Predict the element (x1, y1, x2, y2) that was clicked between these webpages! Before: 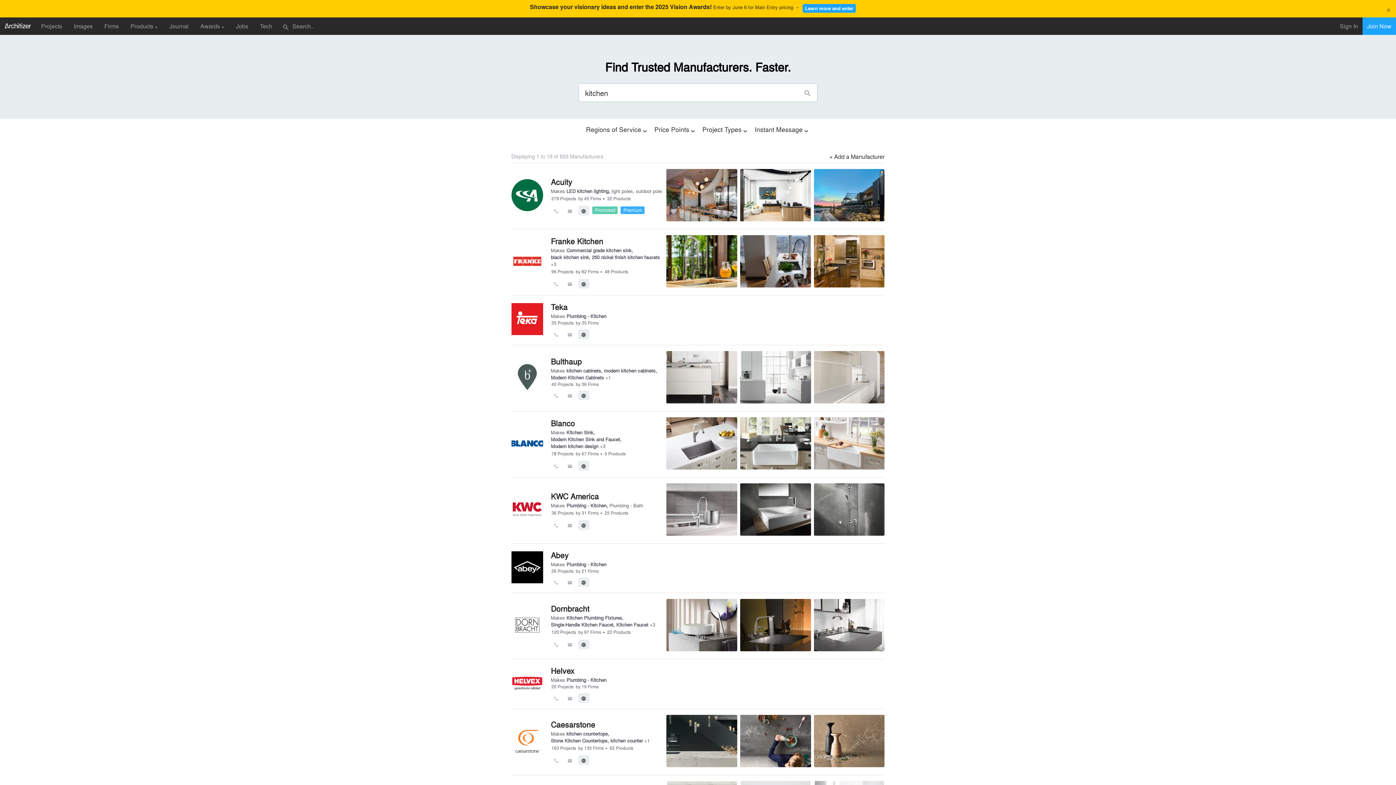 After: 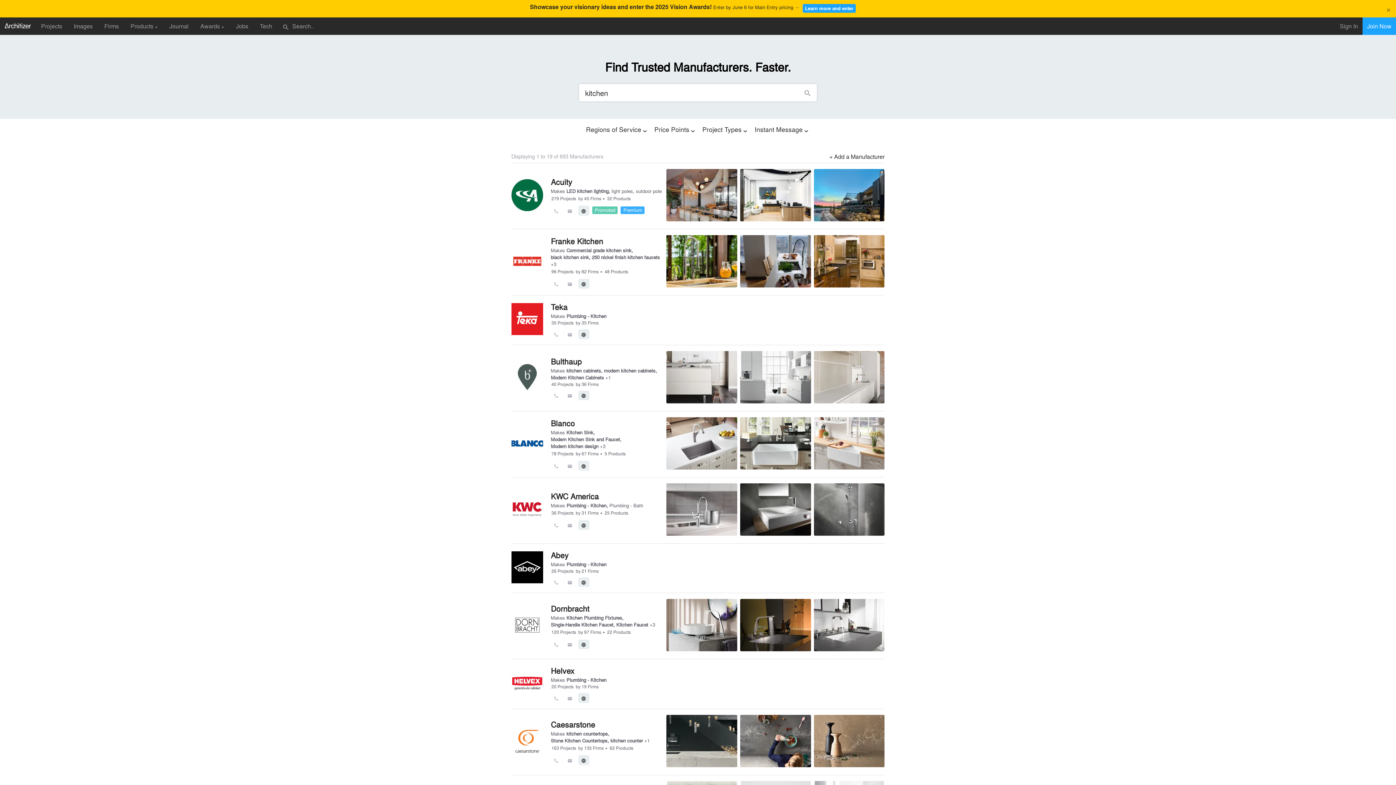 Action: label: email bbox: (564, 390, 575, 400)